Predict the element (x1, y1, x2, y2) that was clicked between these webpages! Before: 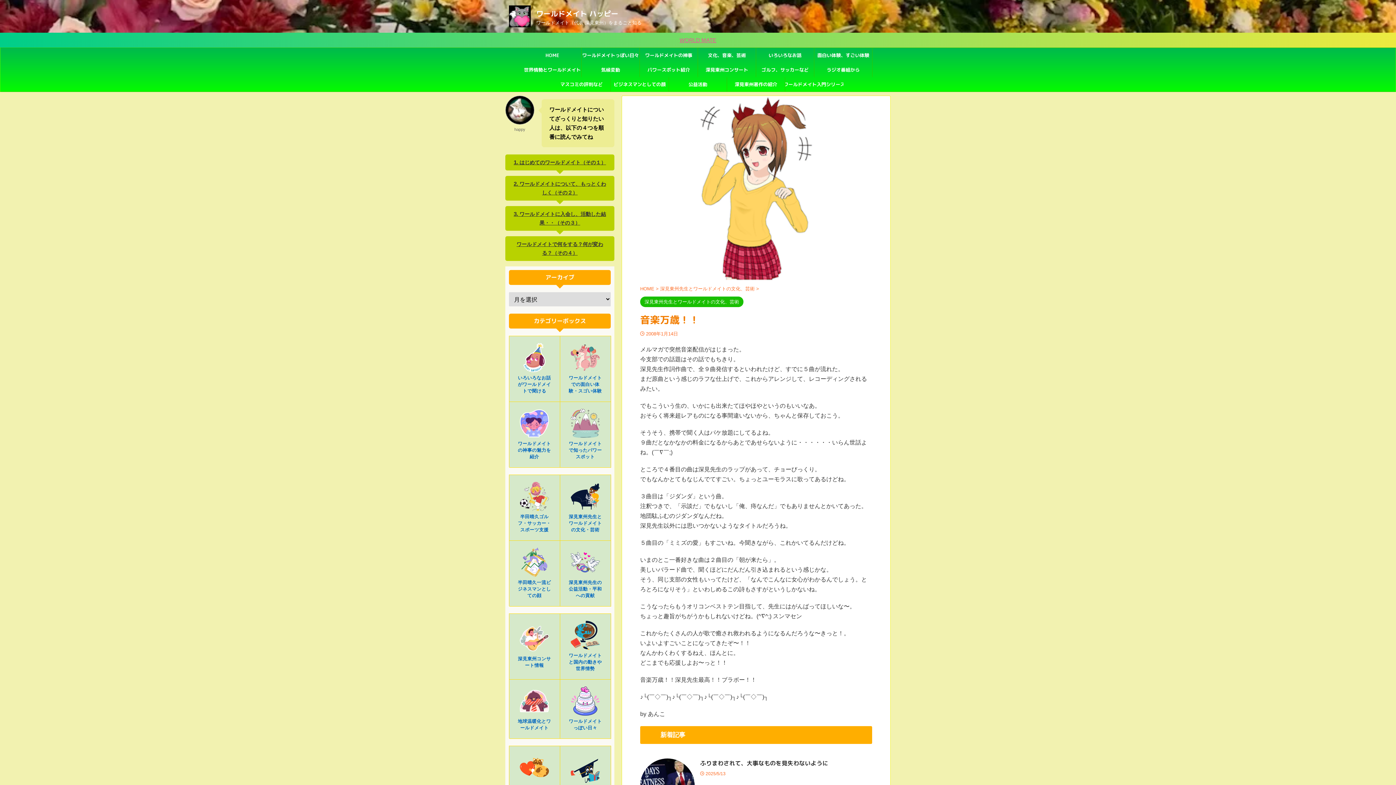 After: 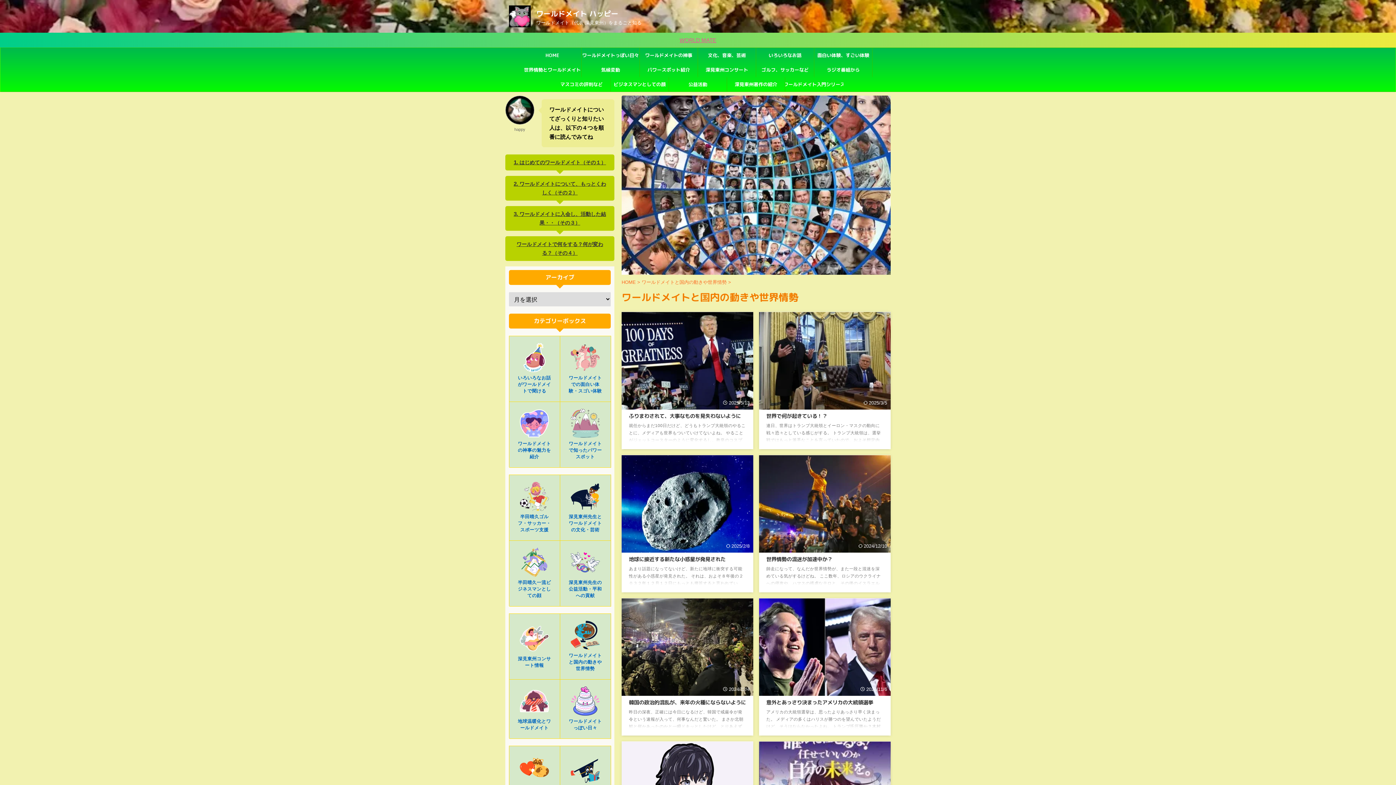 Action: bbox: (560, 613, 610, 679) label: ワールドメイトと国内の動きや世界情勢